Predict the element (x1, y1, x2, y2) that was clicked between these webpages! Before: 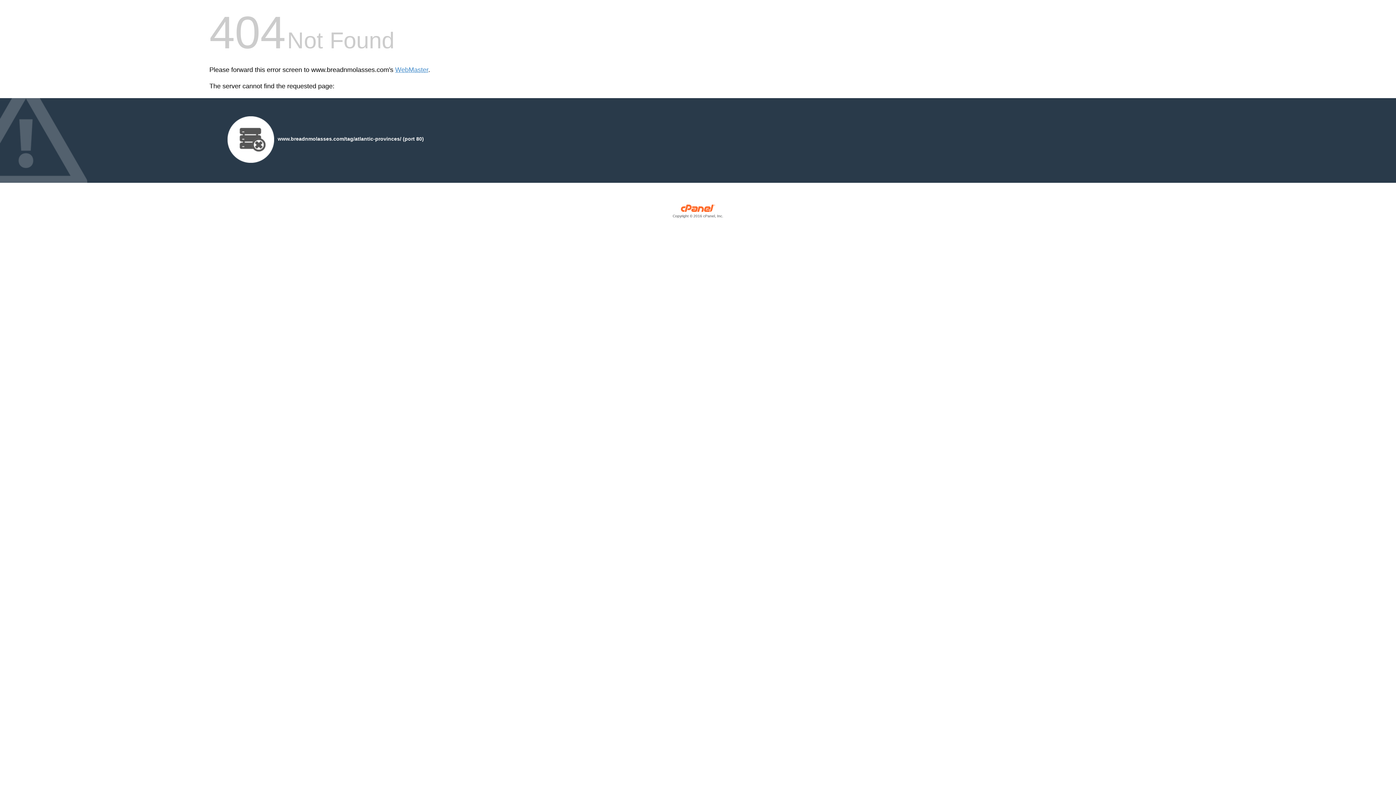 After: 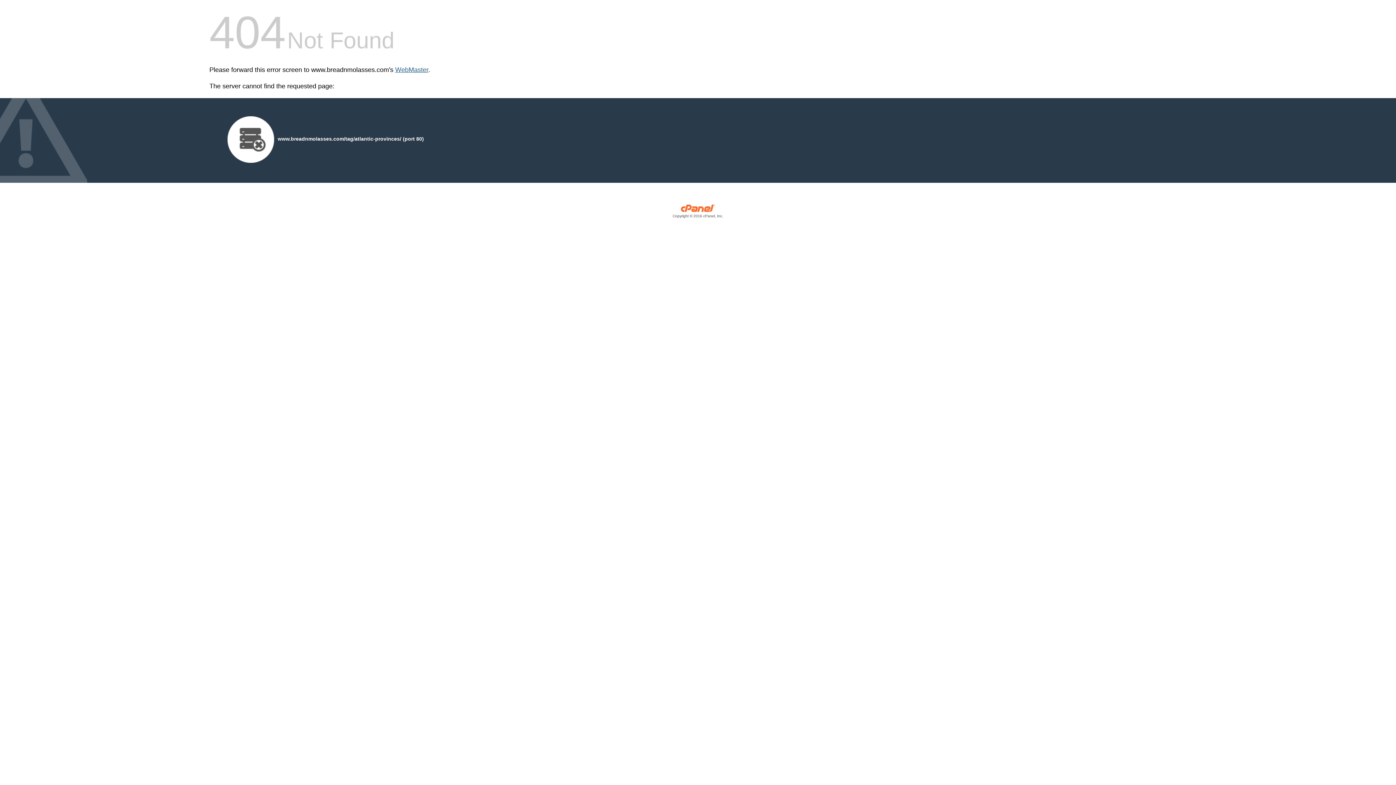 Action: bbox: (395, 66, 428, 73) label: WebMaster